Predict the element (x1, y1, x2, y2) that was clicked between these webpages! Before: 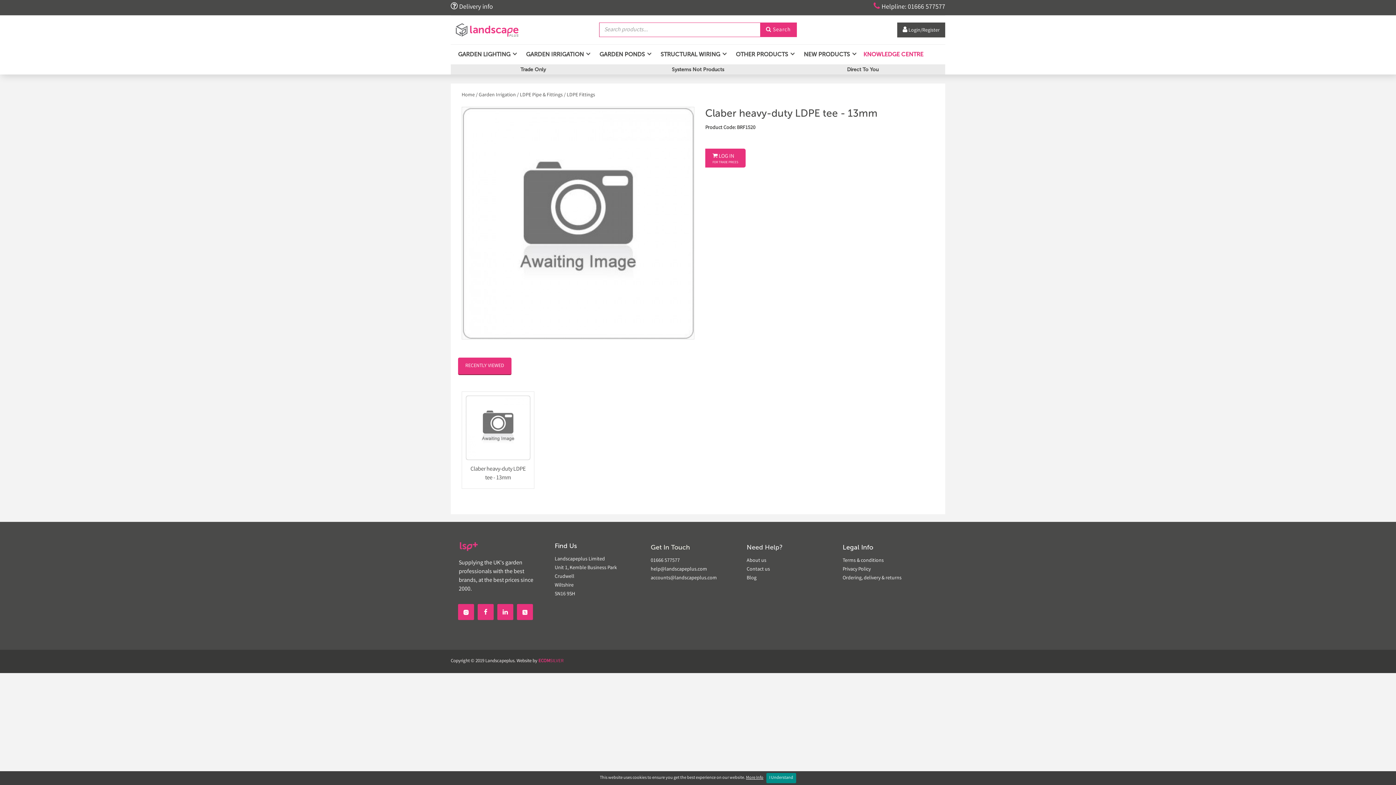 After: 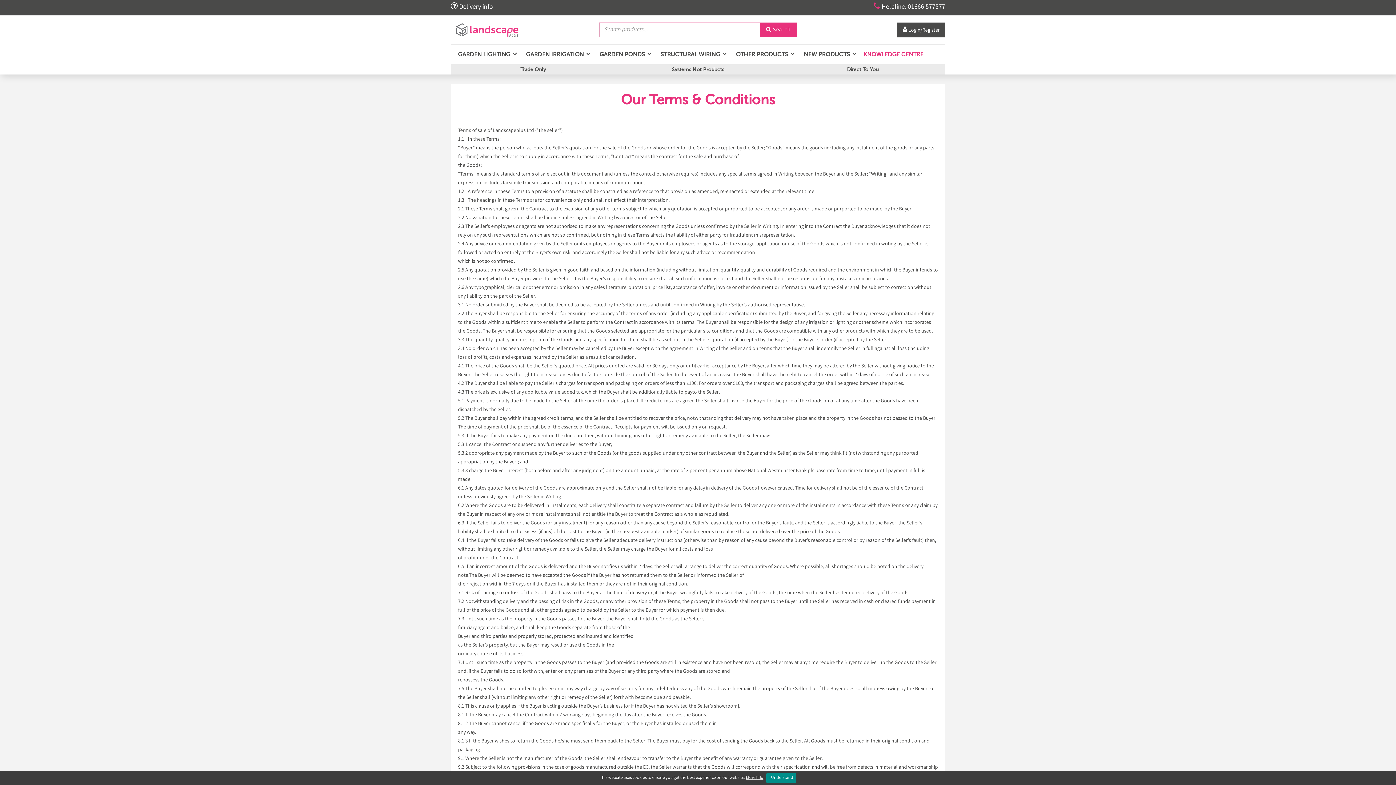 Action: label: Terms & conditions bbox: (842, 557, 884, 564)